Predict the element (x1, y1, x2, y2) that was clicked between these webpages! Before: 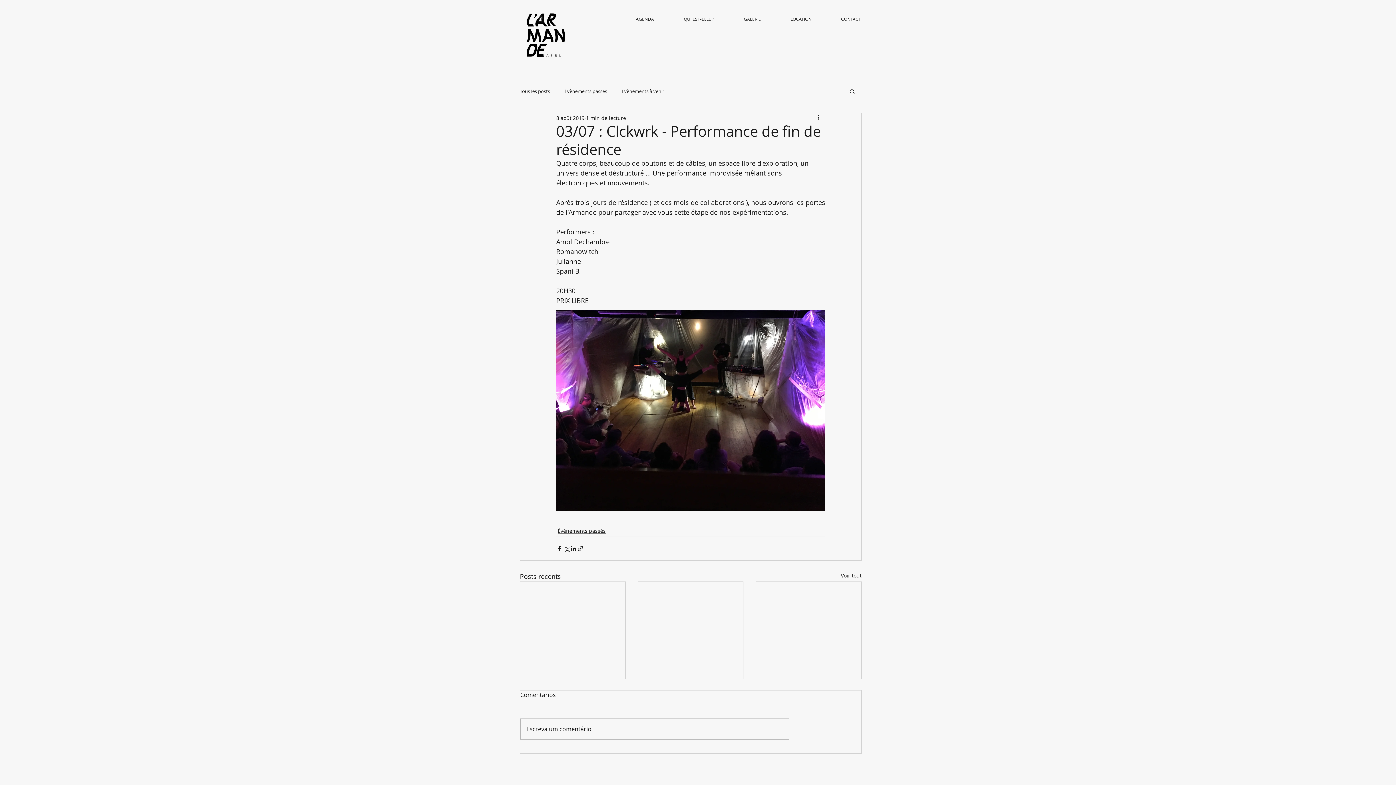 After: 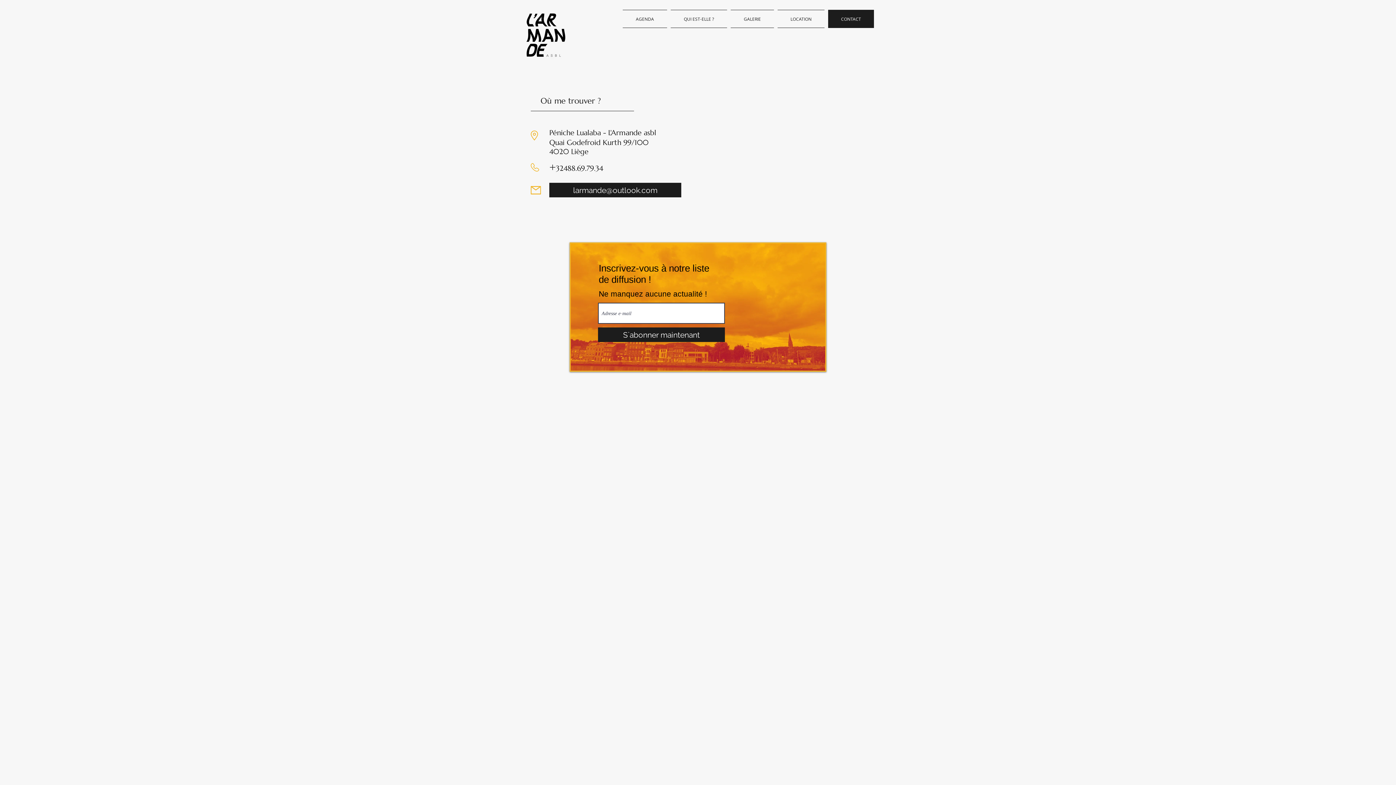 Action: bbox: (826, 9, 874, 28) label: CONTACT